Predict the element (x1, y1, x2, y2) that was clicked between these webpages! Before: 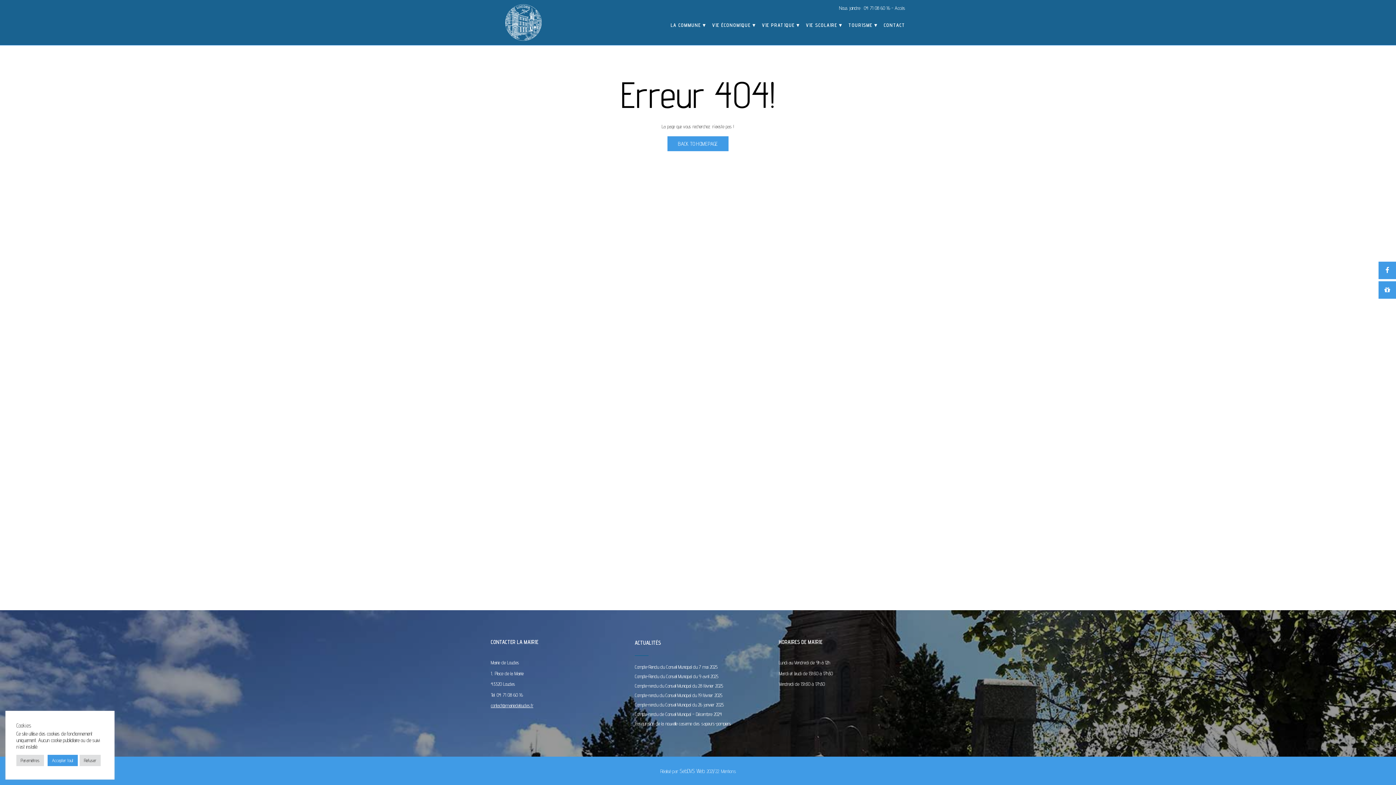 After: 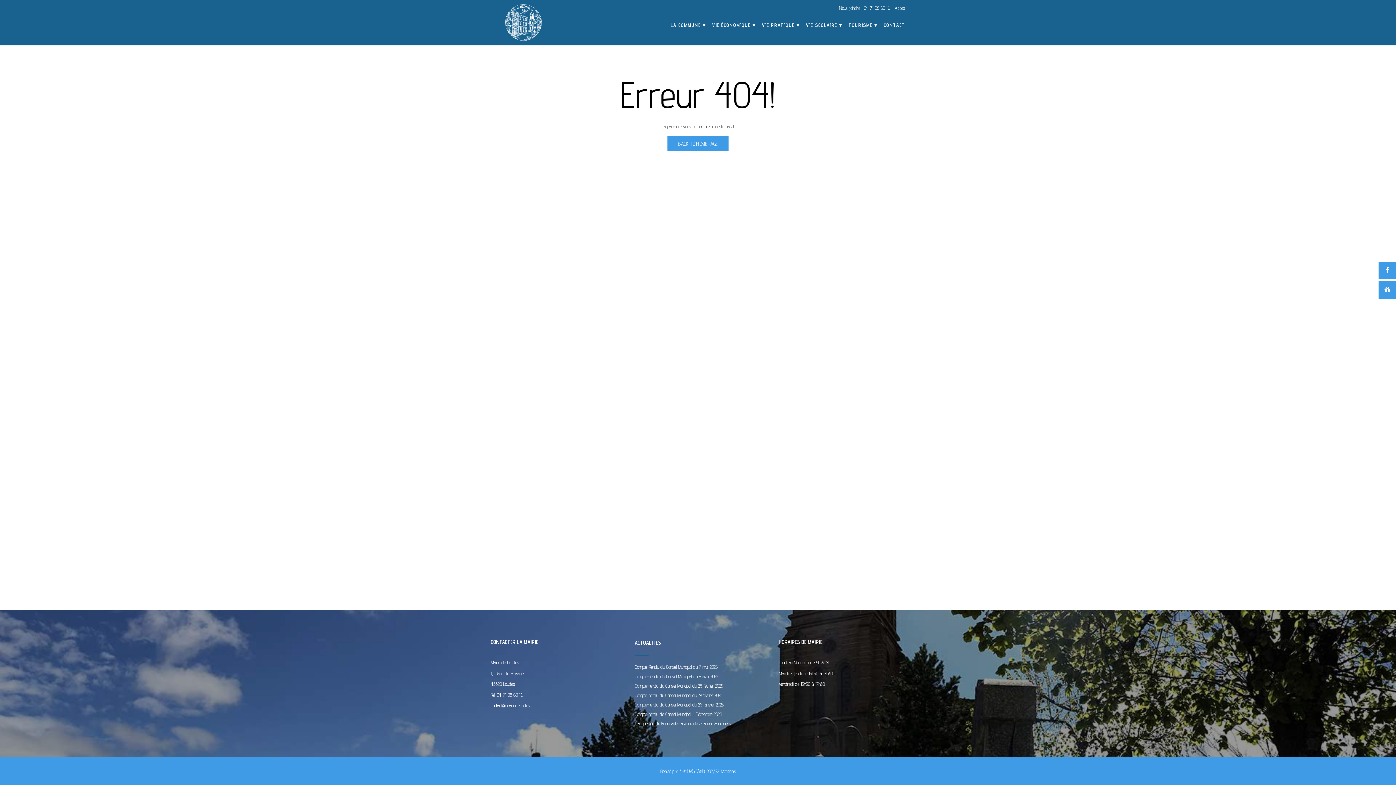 Action: label: Refuser bbox: (79, 755, 100, 766)